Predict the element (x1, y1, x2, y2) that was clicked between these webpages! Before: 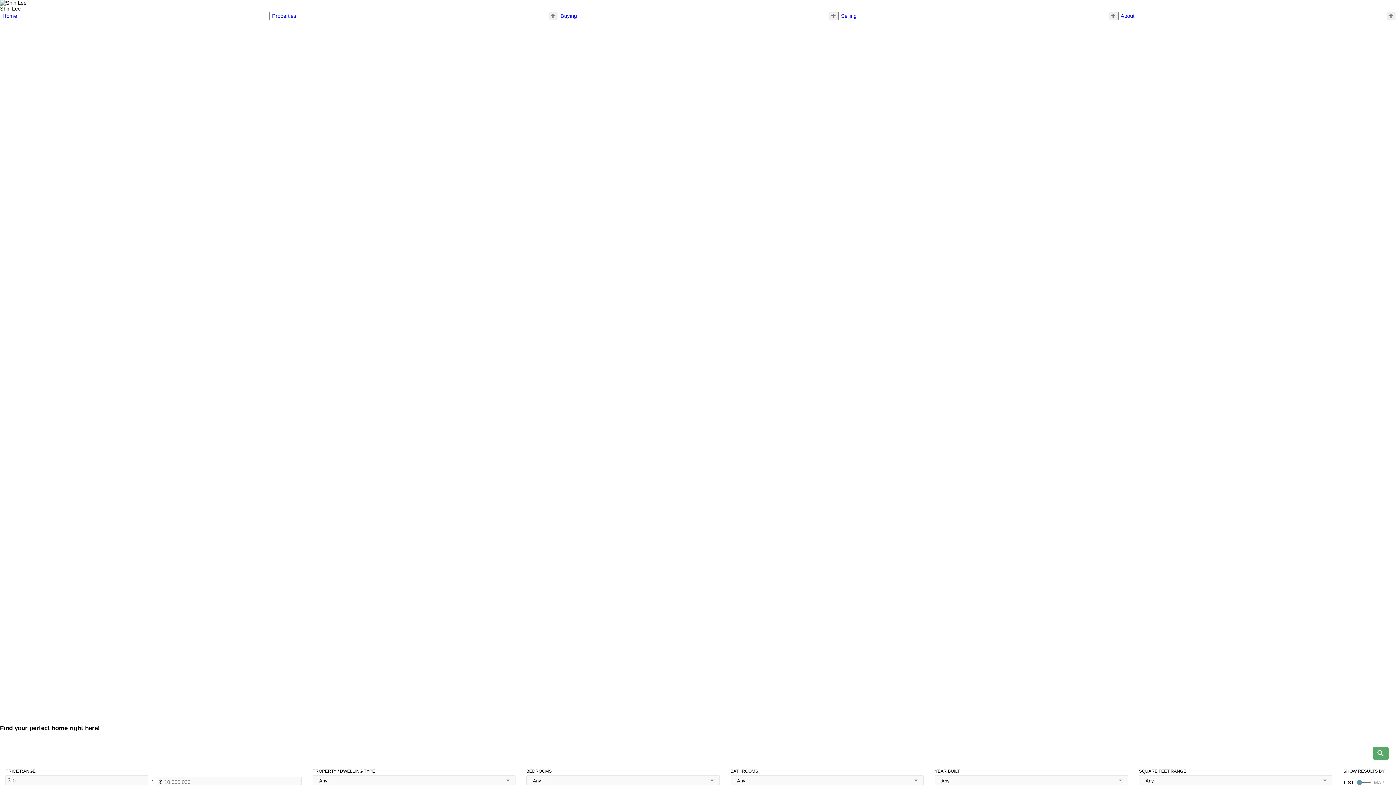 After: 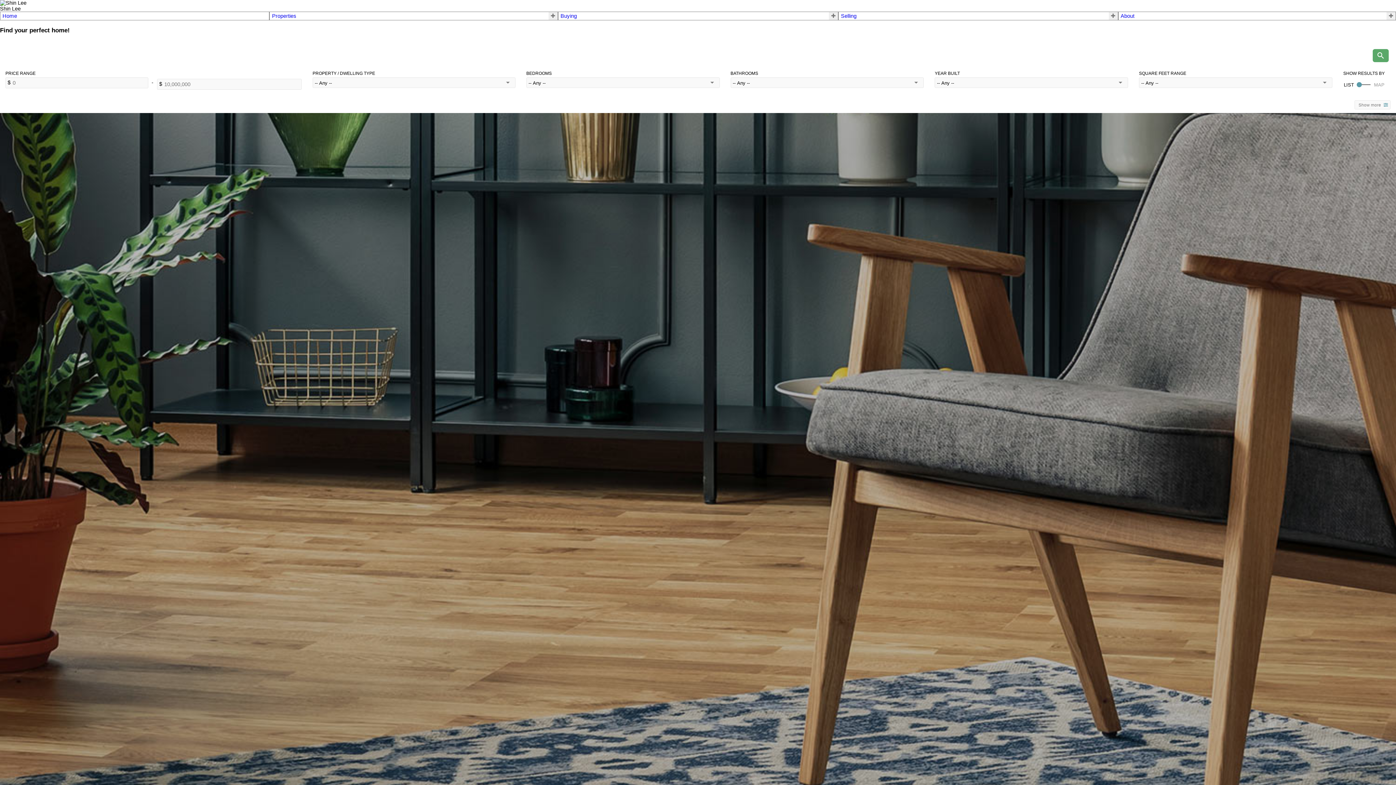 Action: bbox: (2, 13, 267, 18) label: Home